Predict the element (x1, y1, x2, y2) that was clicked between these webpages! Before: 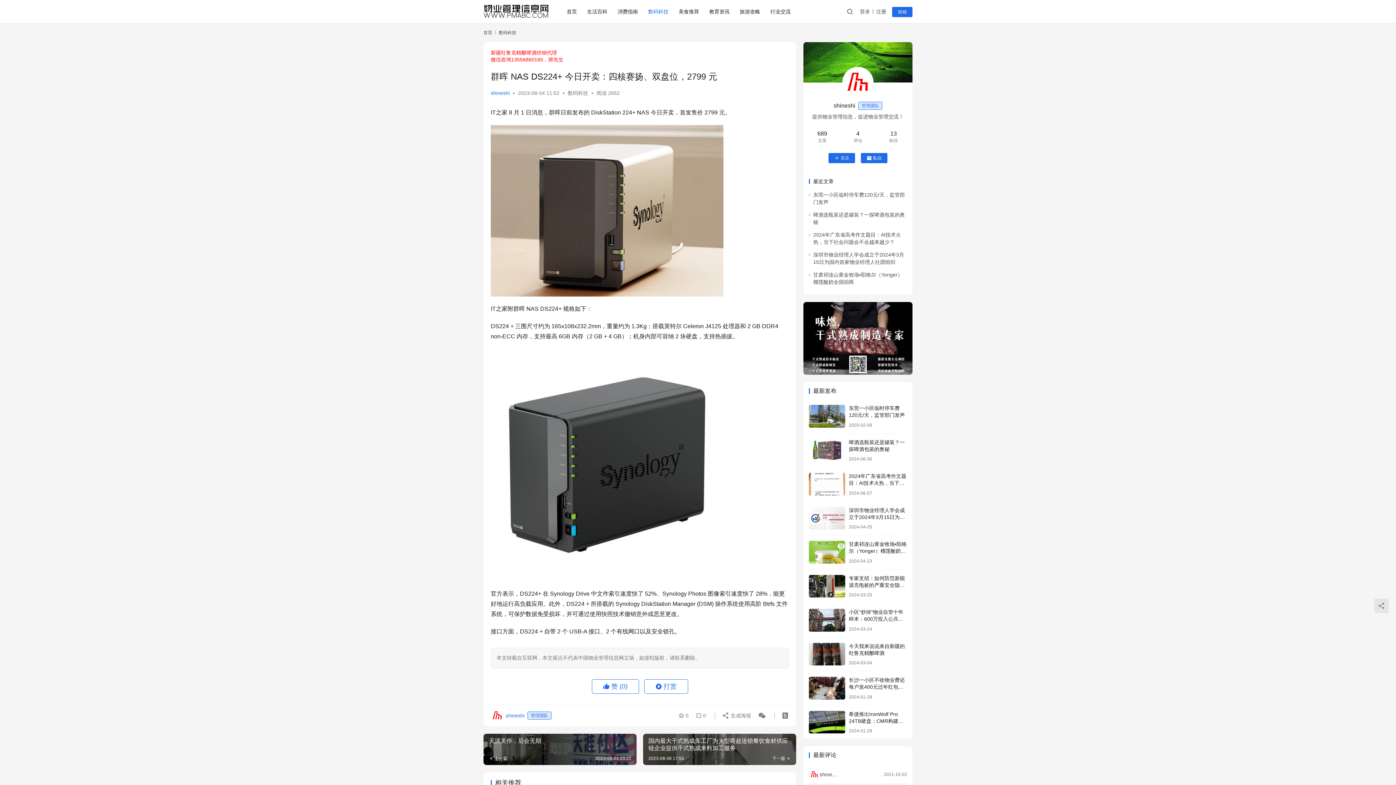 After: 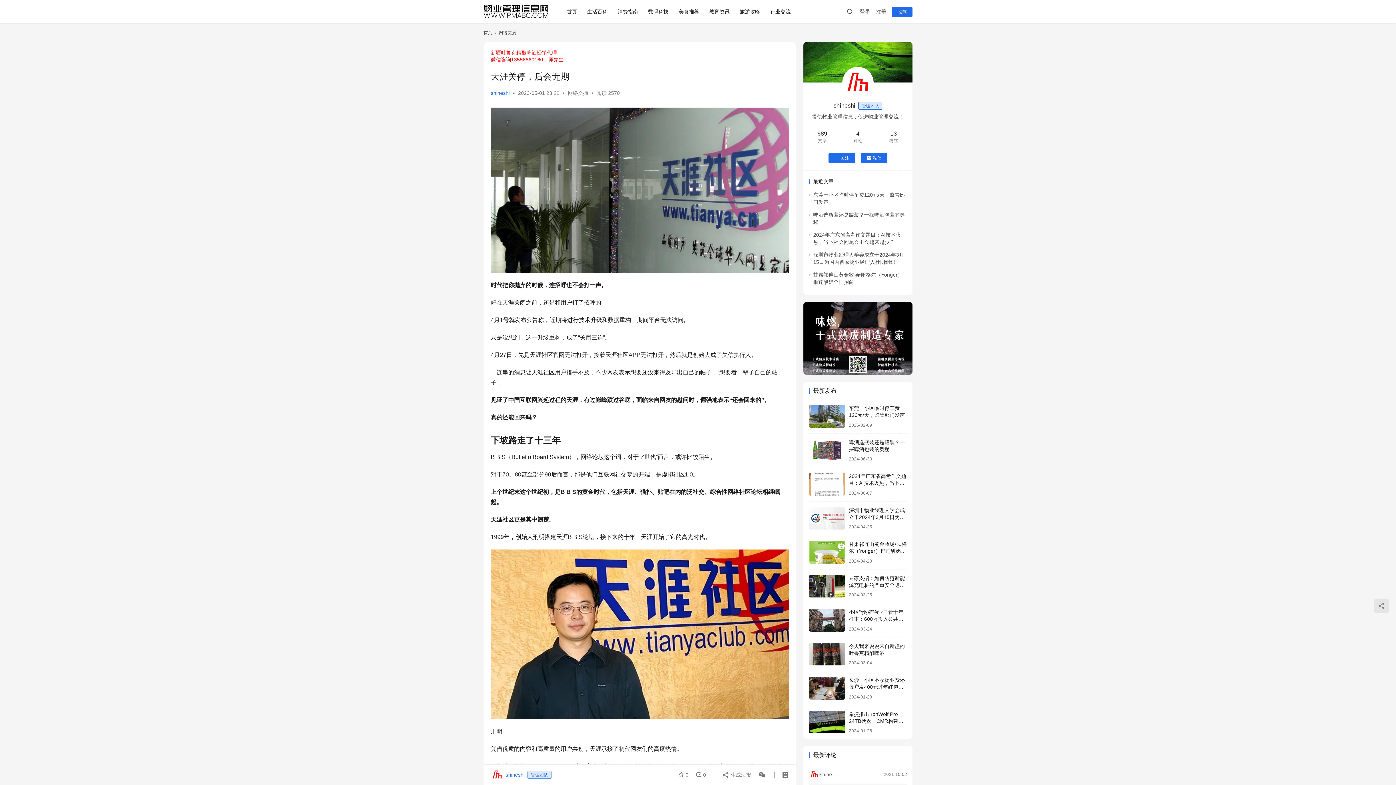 Action: label: 天涯关停，后会无期 bbox: (483, 734, 636, 765)